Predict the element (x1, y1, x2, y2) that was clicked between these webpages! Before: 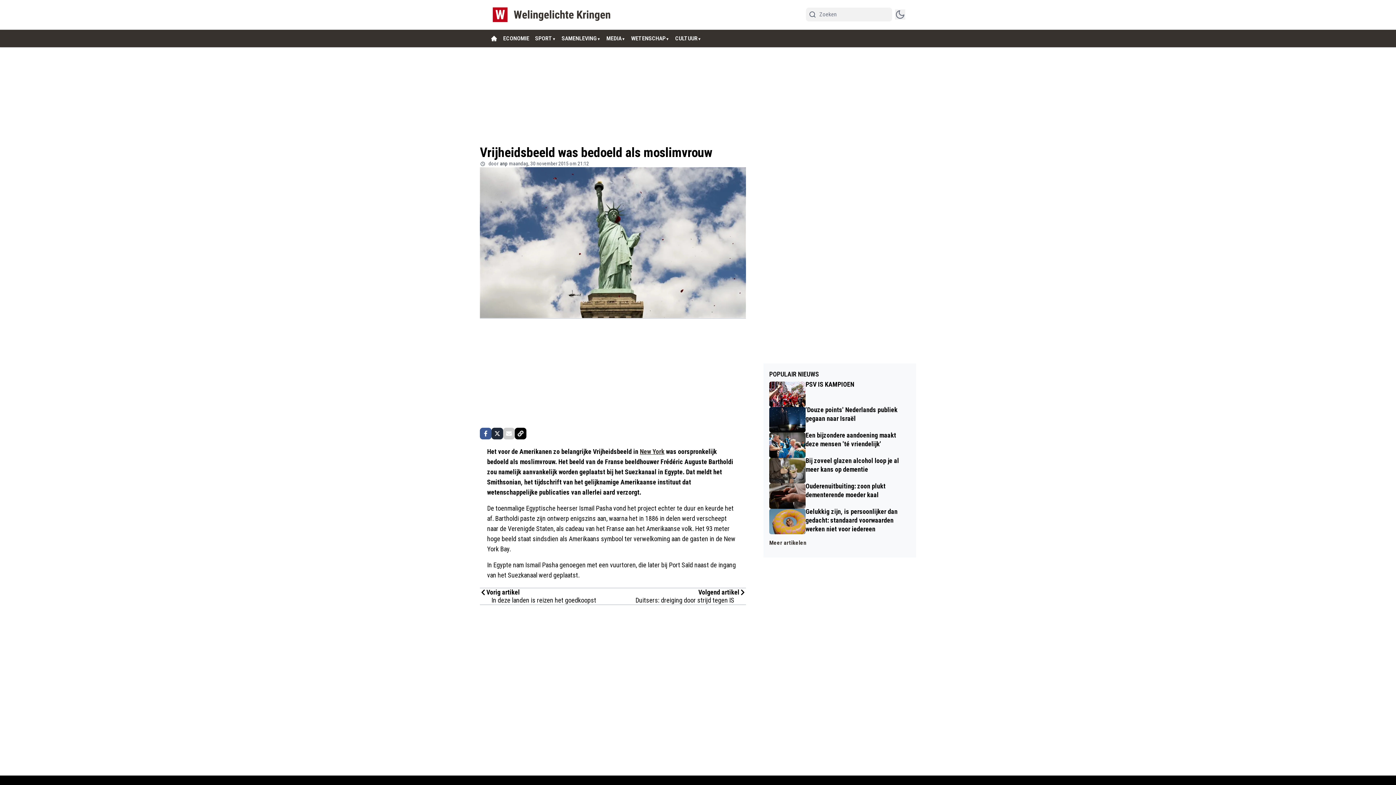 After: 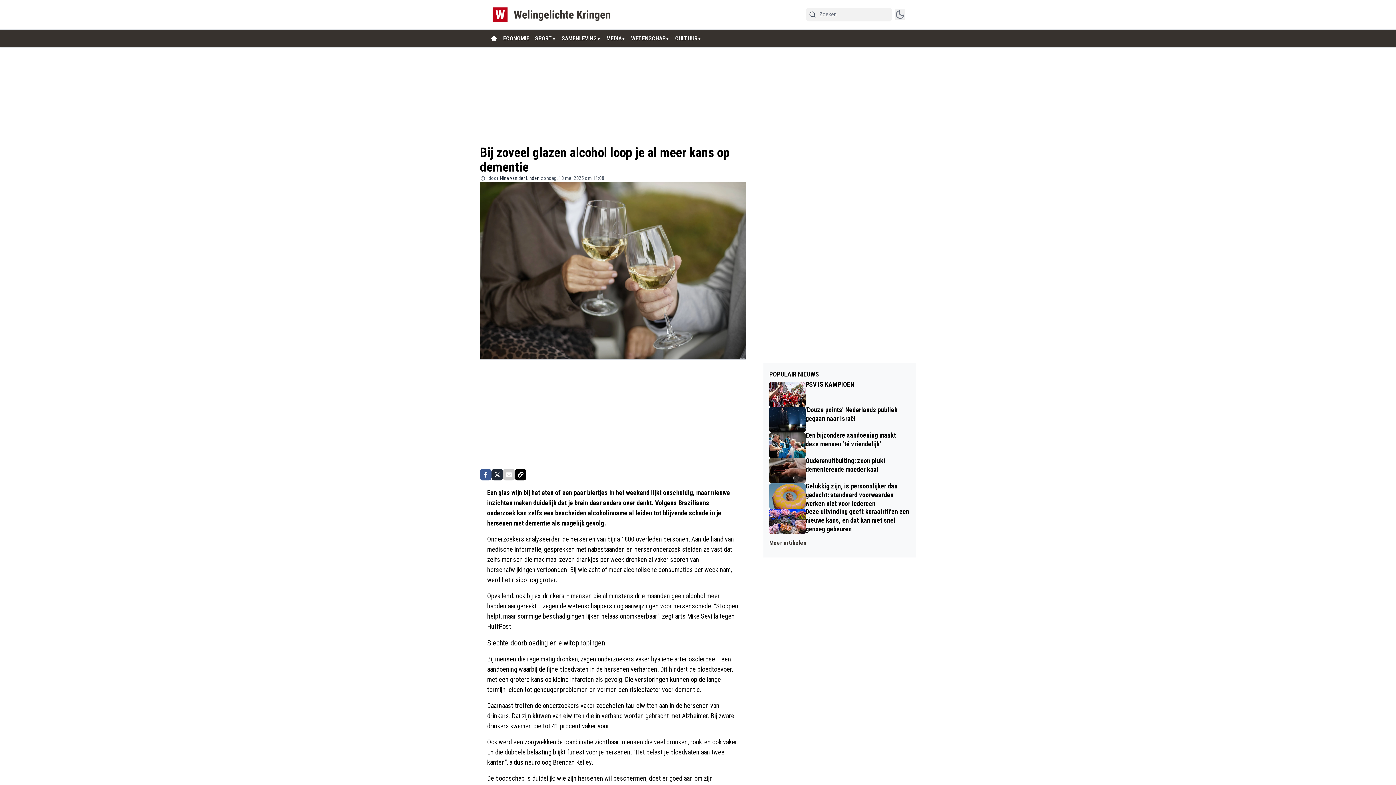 Action: bbox: (769, 458, 910, 483) label: Bij zoveel glazen alcohol loop je al meer kans op dementie